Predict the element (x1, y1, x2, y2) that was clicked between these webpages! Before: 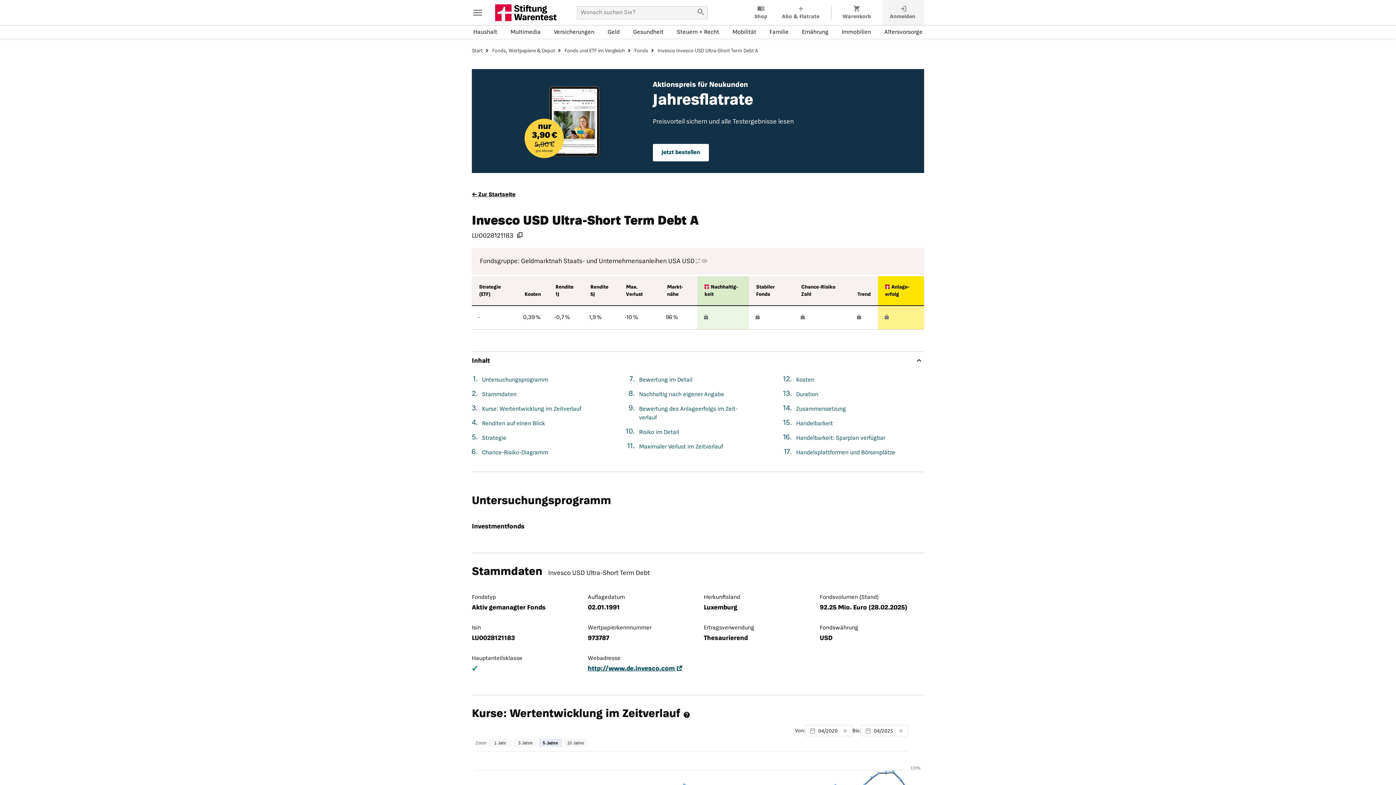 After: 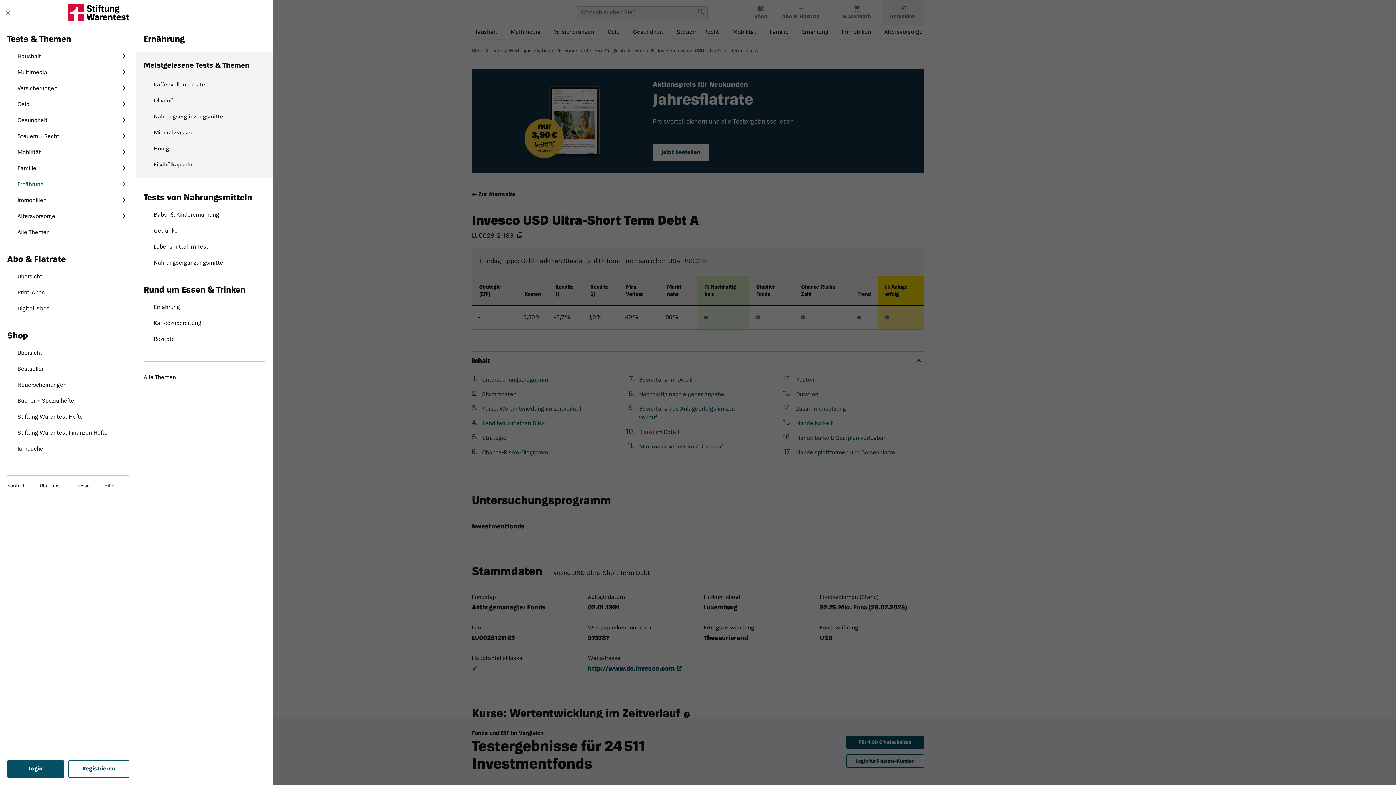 Action: label: Ernährung-Menü öffnen bbox: (800, 26, 830, 38)